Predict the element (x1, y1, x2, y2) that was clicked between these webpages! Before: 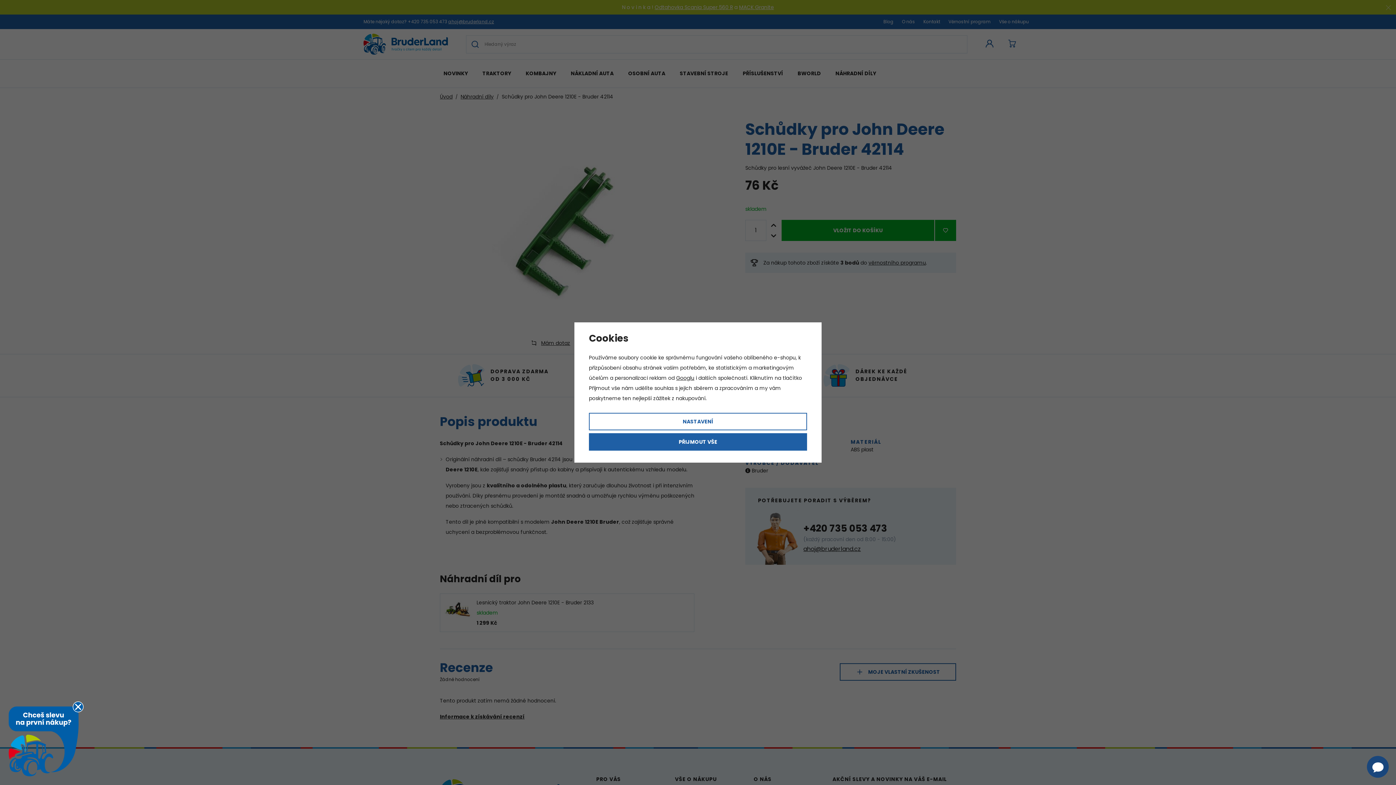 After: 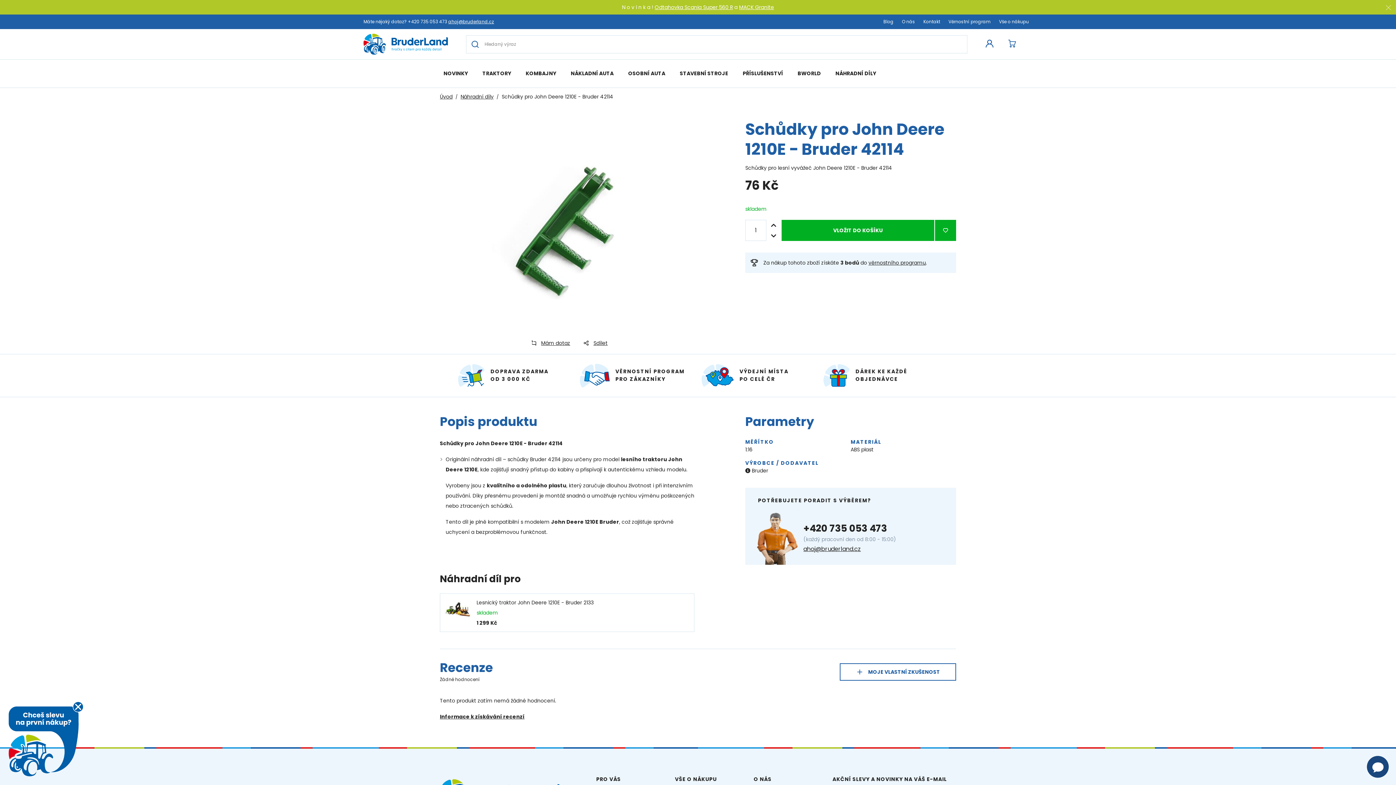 Action: bbox: (589, 433, 807, 451) label: PŘIJMOUT VŠE